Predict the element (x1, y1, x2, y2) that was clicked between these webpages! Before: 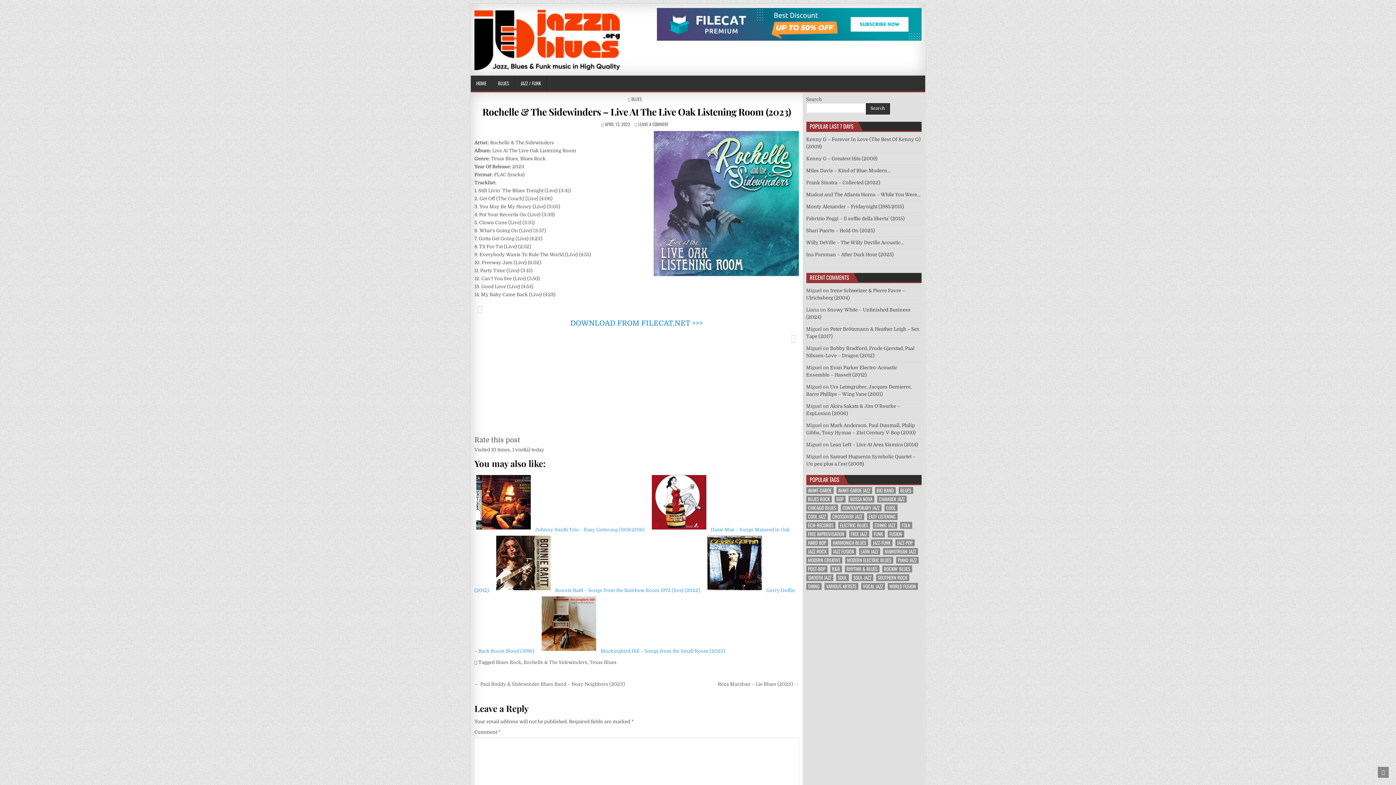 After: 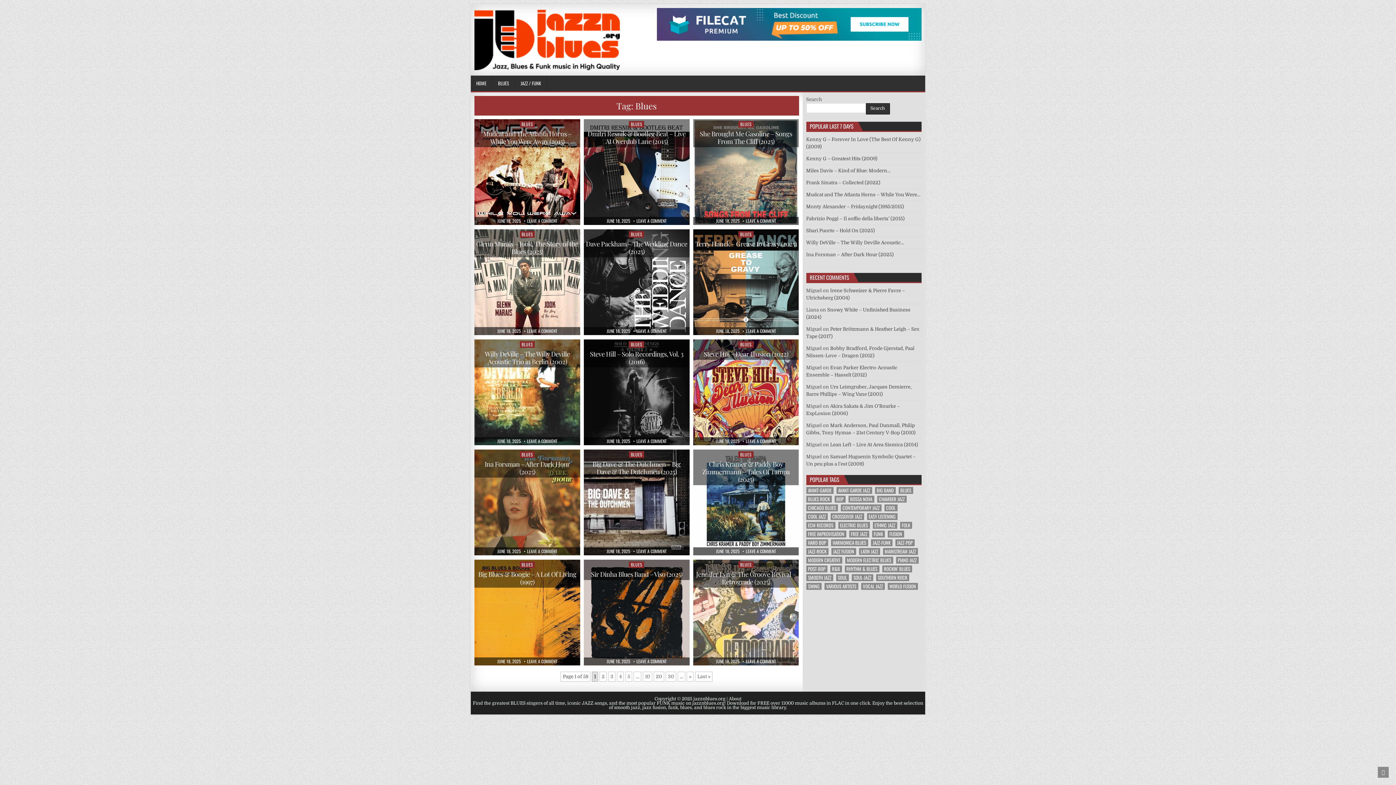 Action: label: Blues (860 items) bbox: (898, 487, 913, 494)